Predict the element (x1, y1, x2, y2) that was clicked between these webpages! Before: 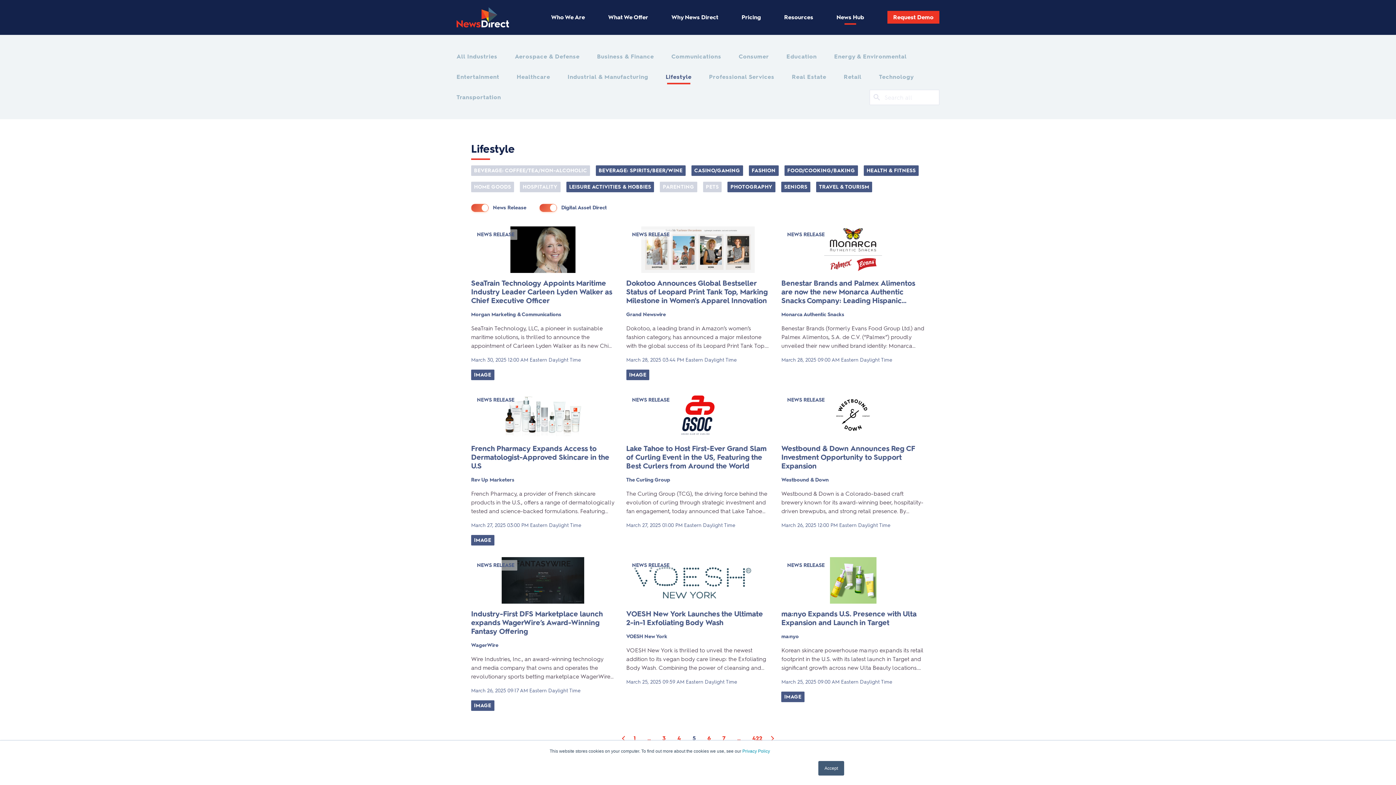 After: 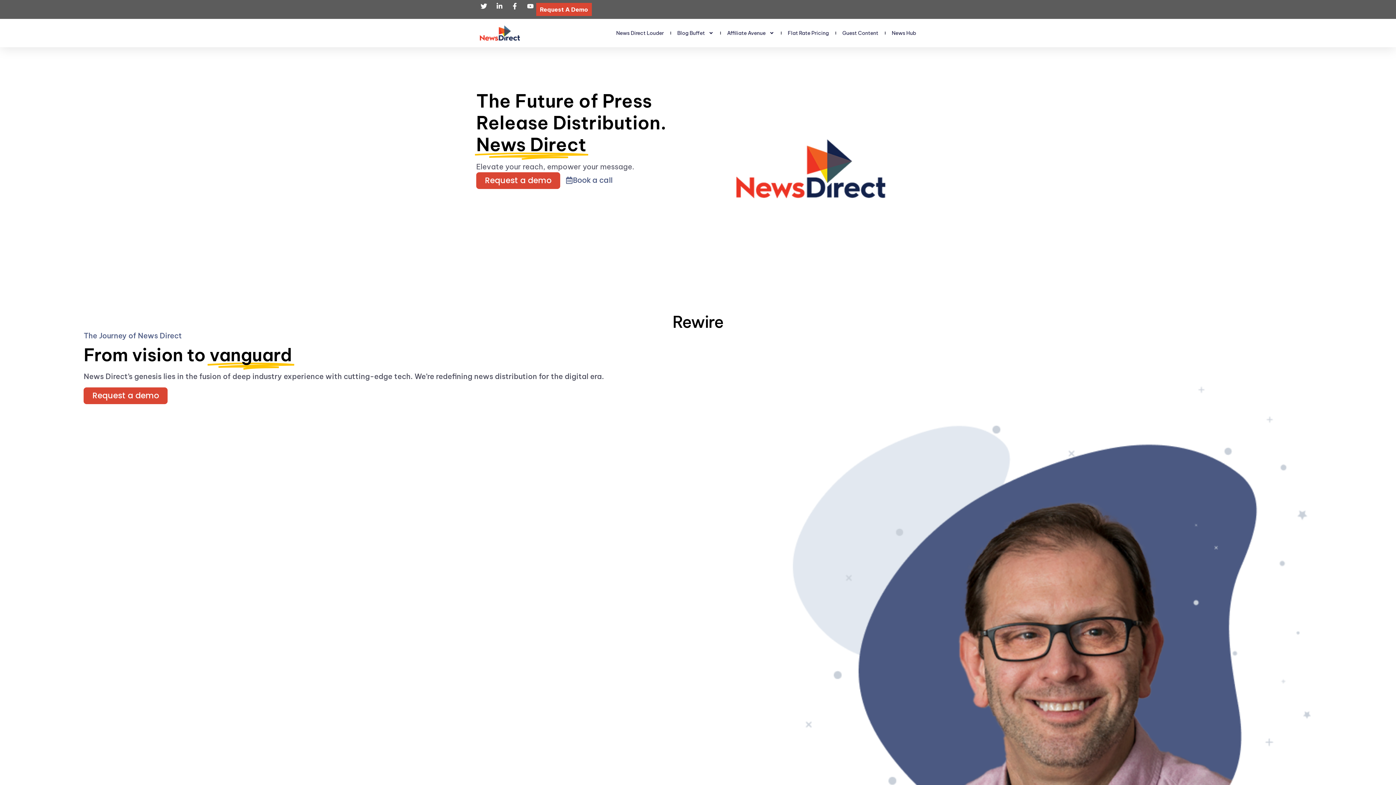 Action: bbox: (551, 13, 585, 21) label: Who We Are